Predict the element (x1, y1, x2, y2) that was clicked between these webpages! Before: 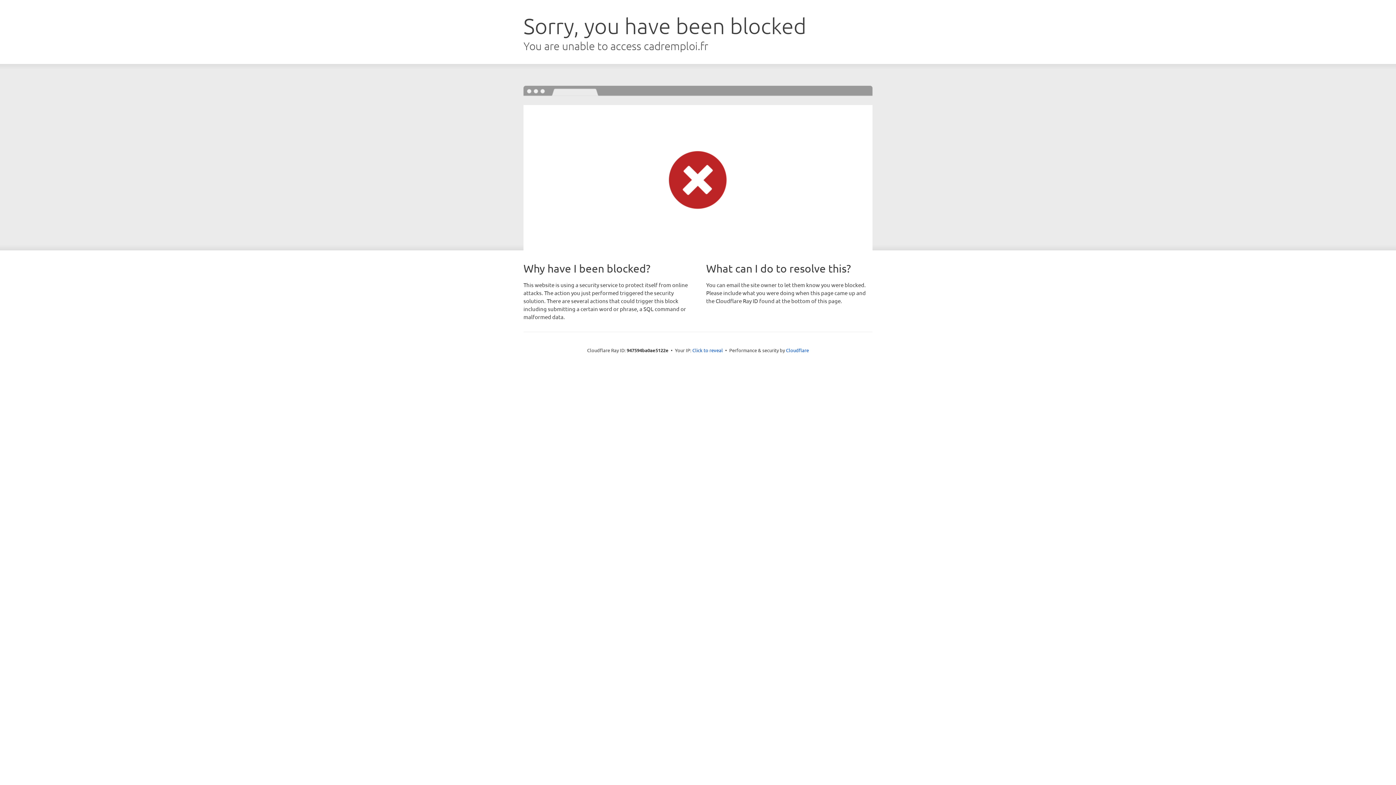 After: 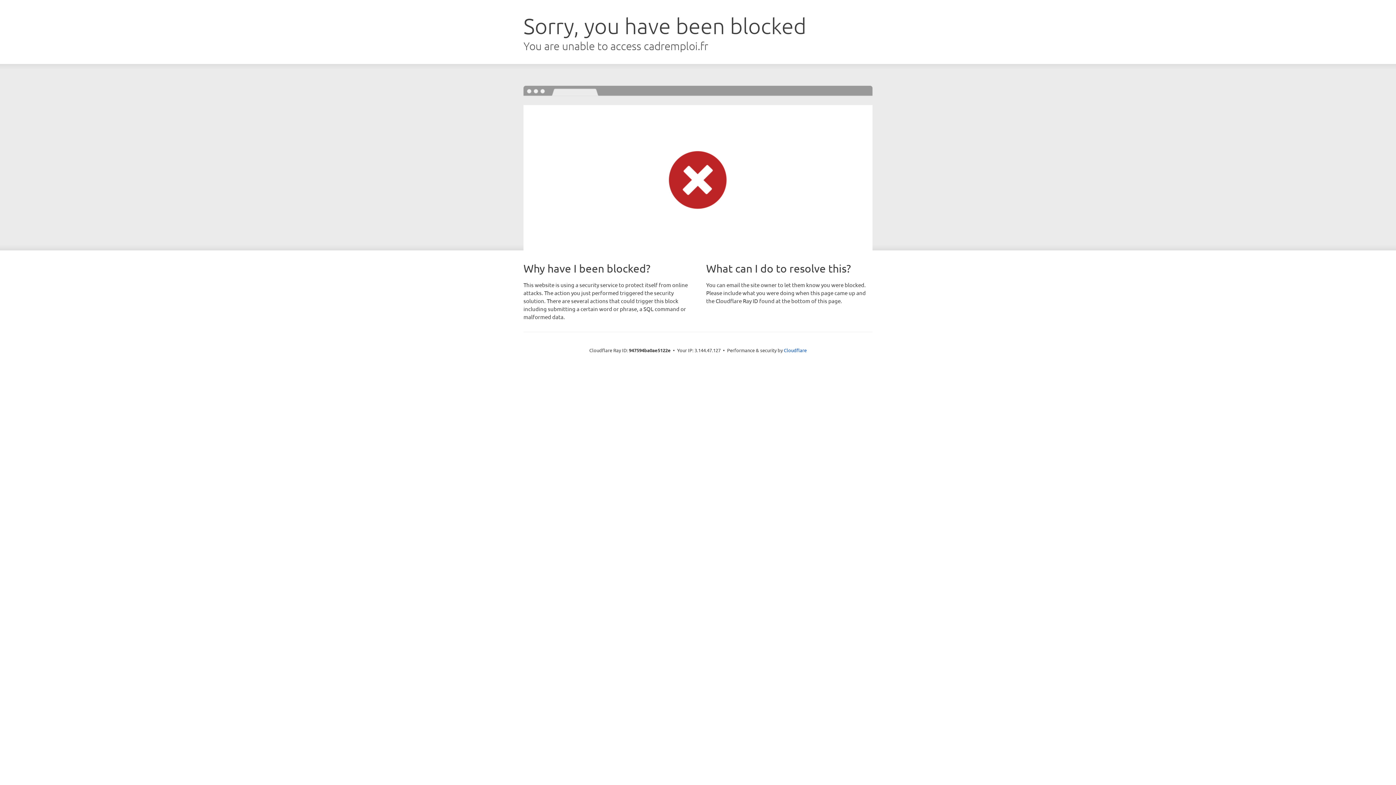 Action: label: Click to reveal bbox: (692, 346, 723, 353)